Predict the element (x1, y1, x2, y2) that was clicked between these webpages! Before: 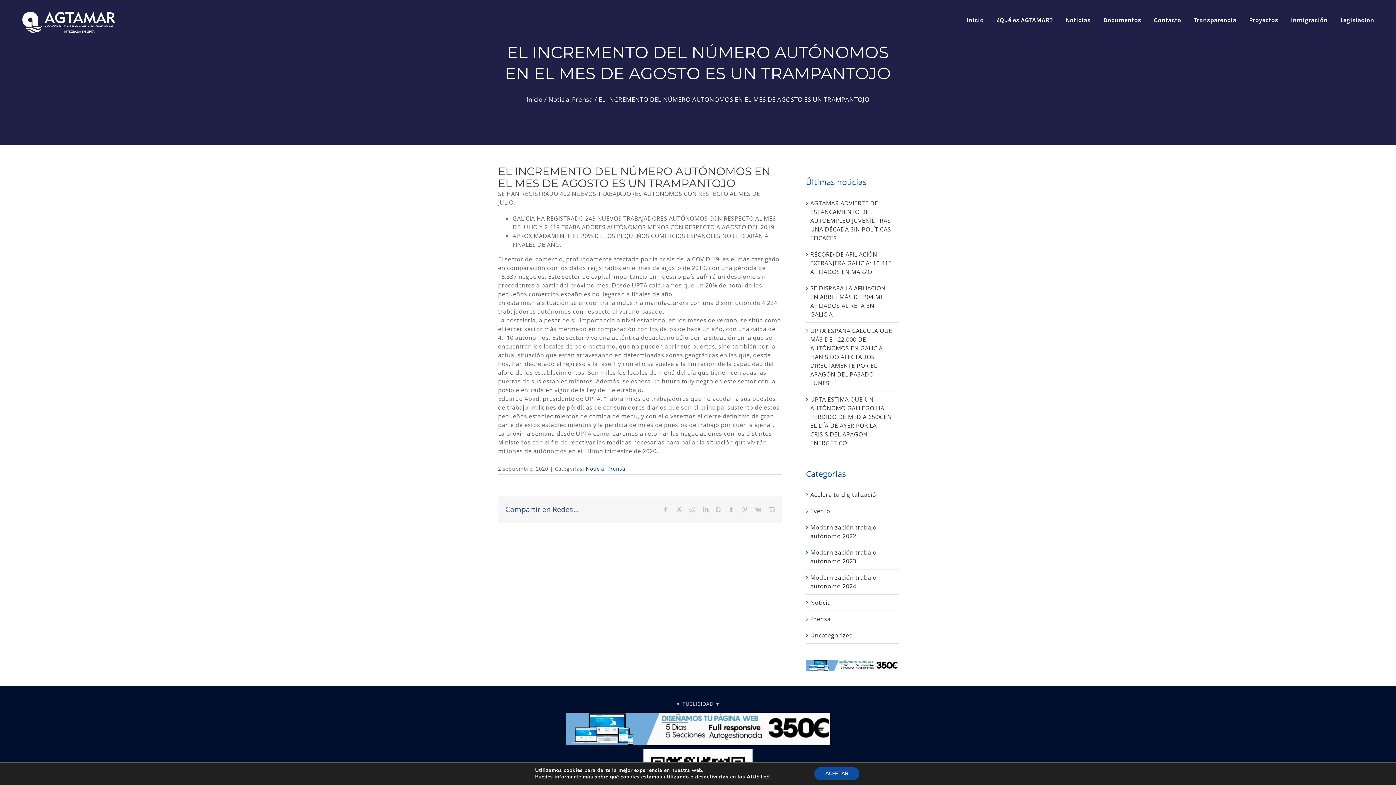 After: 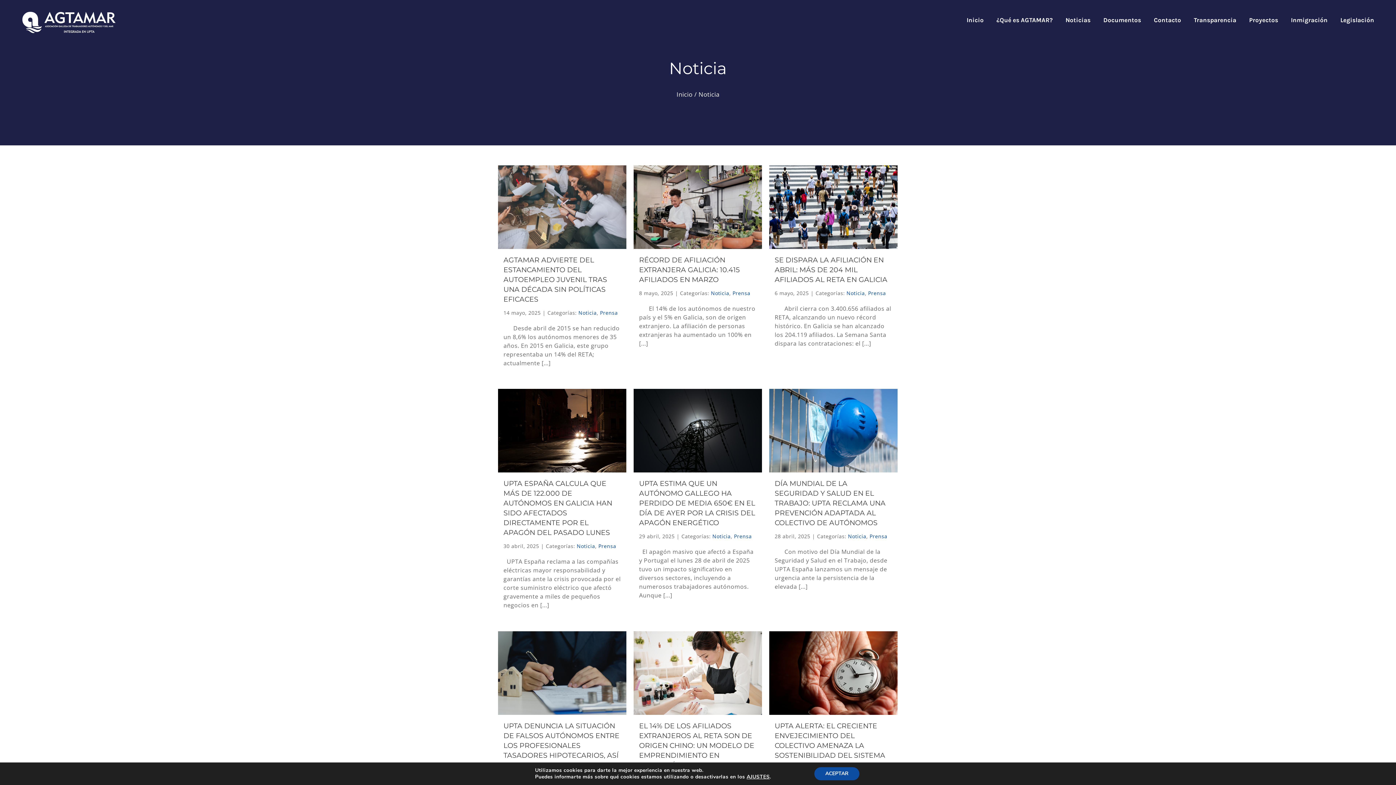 Action: label: Noticia bbox: (586, 465, 604, 472)